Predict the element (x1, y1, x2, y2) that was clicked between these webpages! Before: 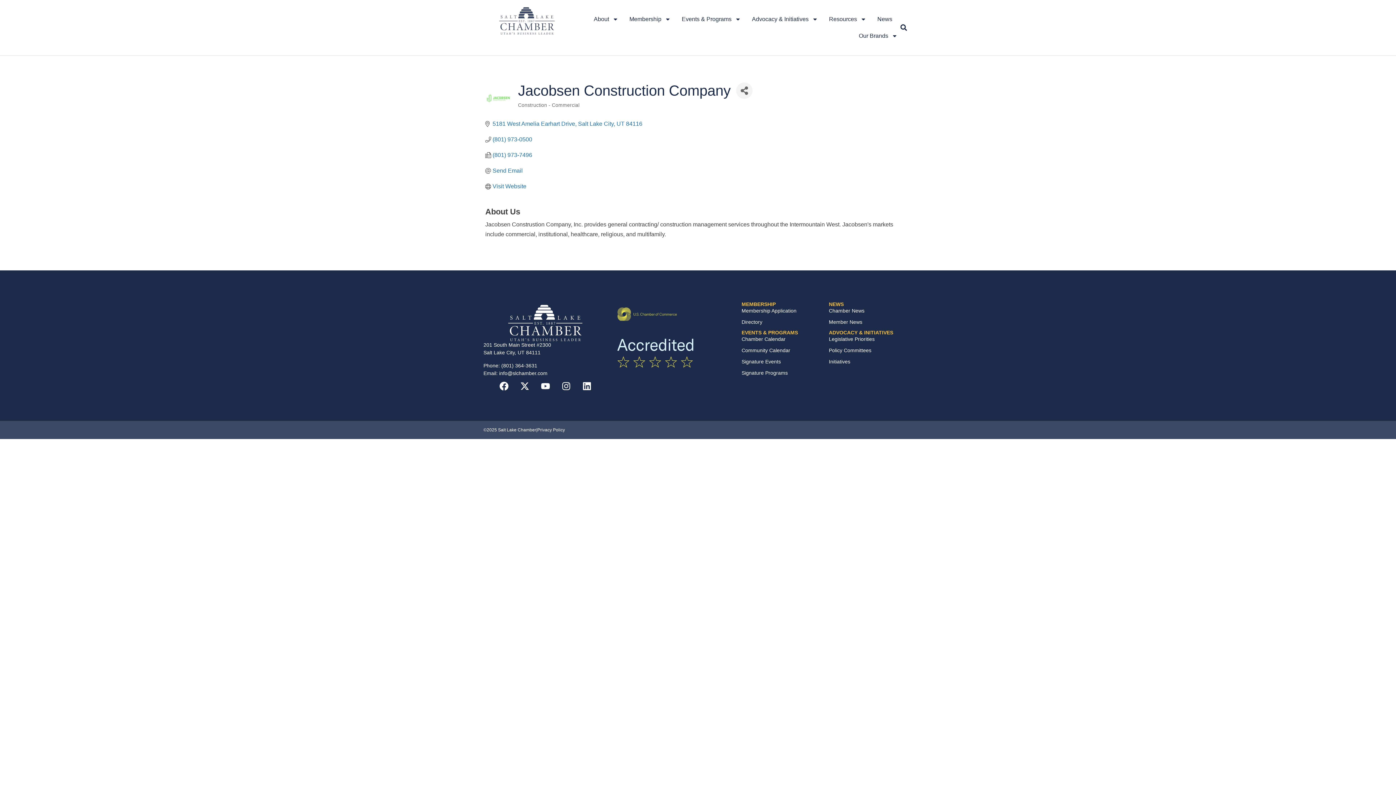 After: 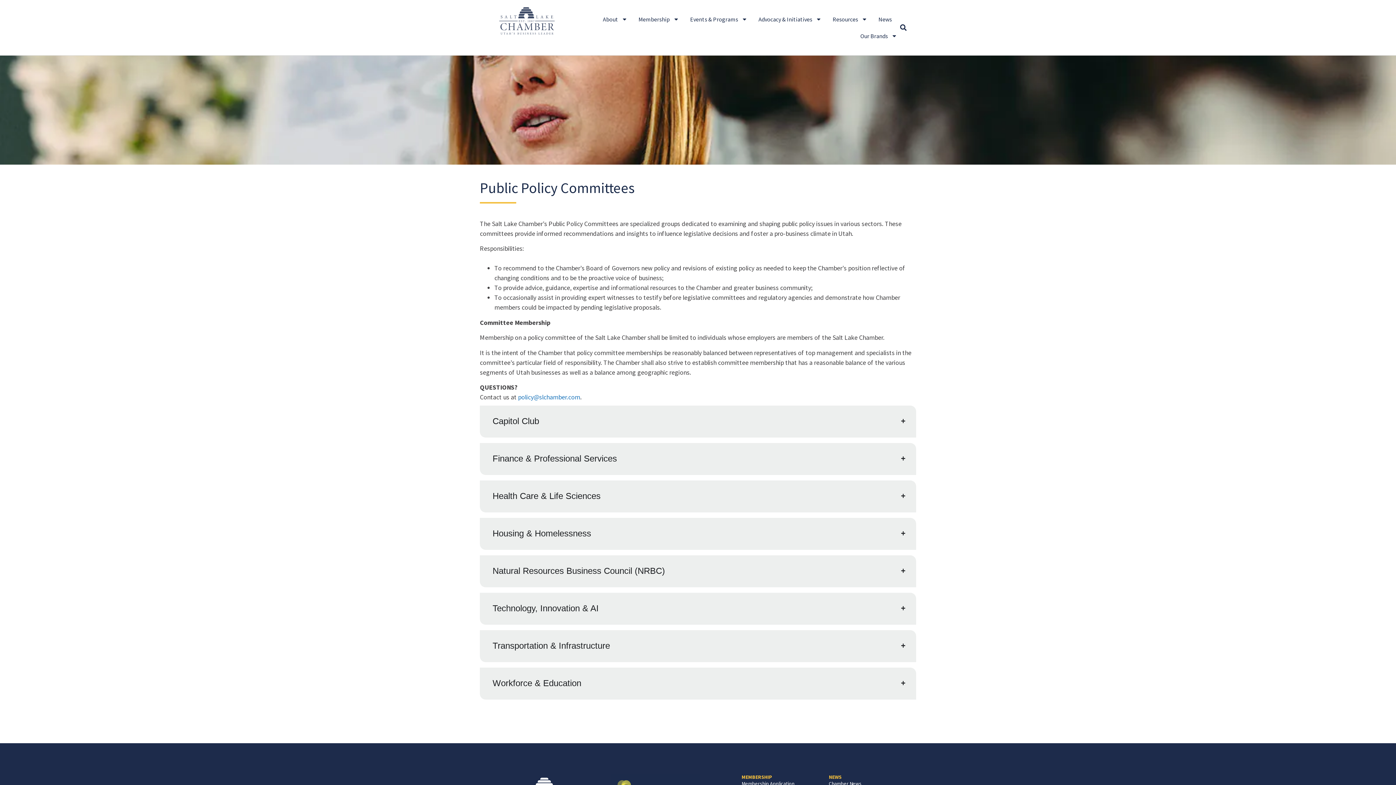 Action: label: Policy Committees bbox: (829, 346, 916, 354)